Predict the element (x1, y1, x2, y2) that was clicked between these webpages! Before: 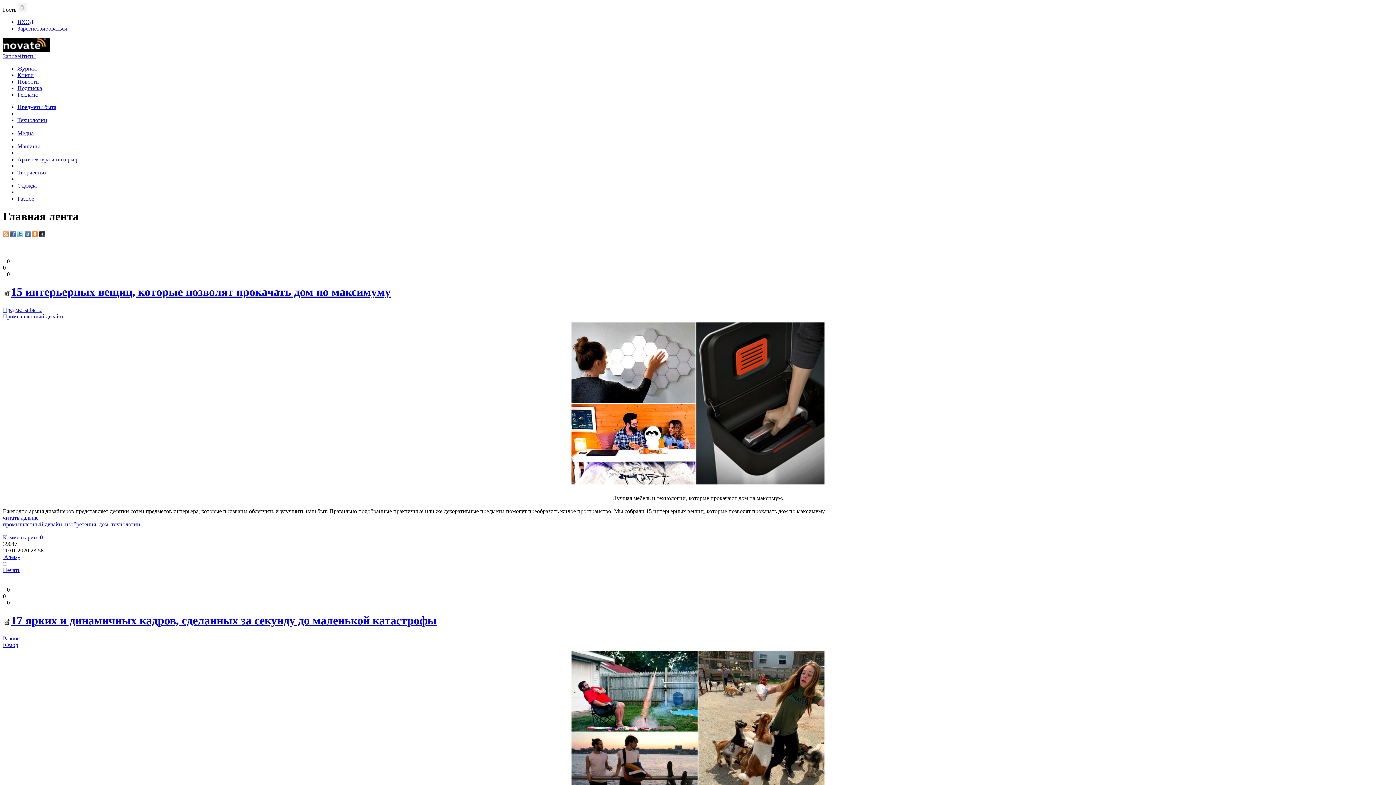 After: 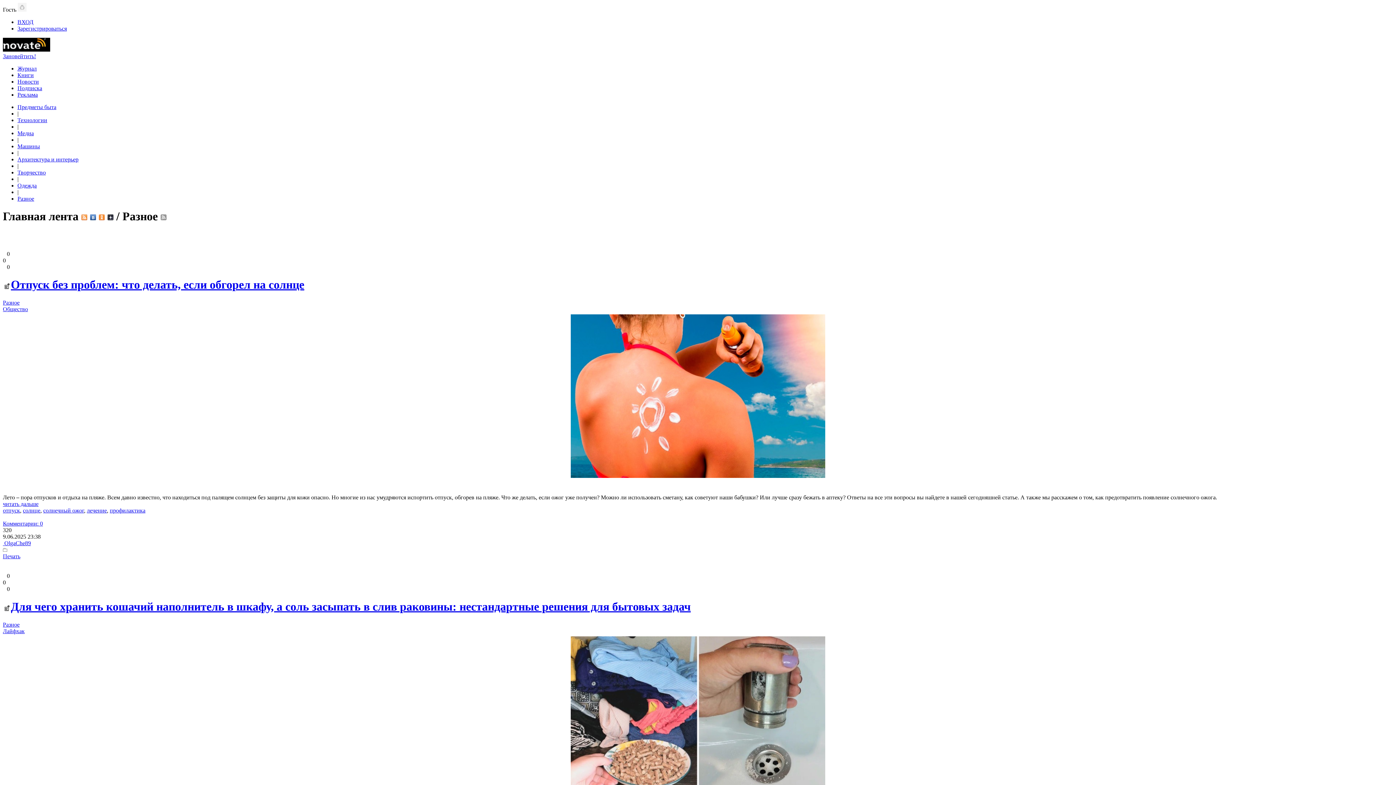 Action: bbox: (2, 635, 19, 641) label: Разное